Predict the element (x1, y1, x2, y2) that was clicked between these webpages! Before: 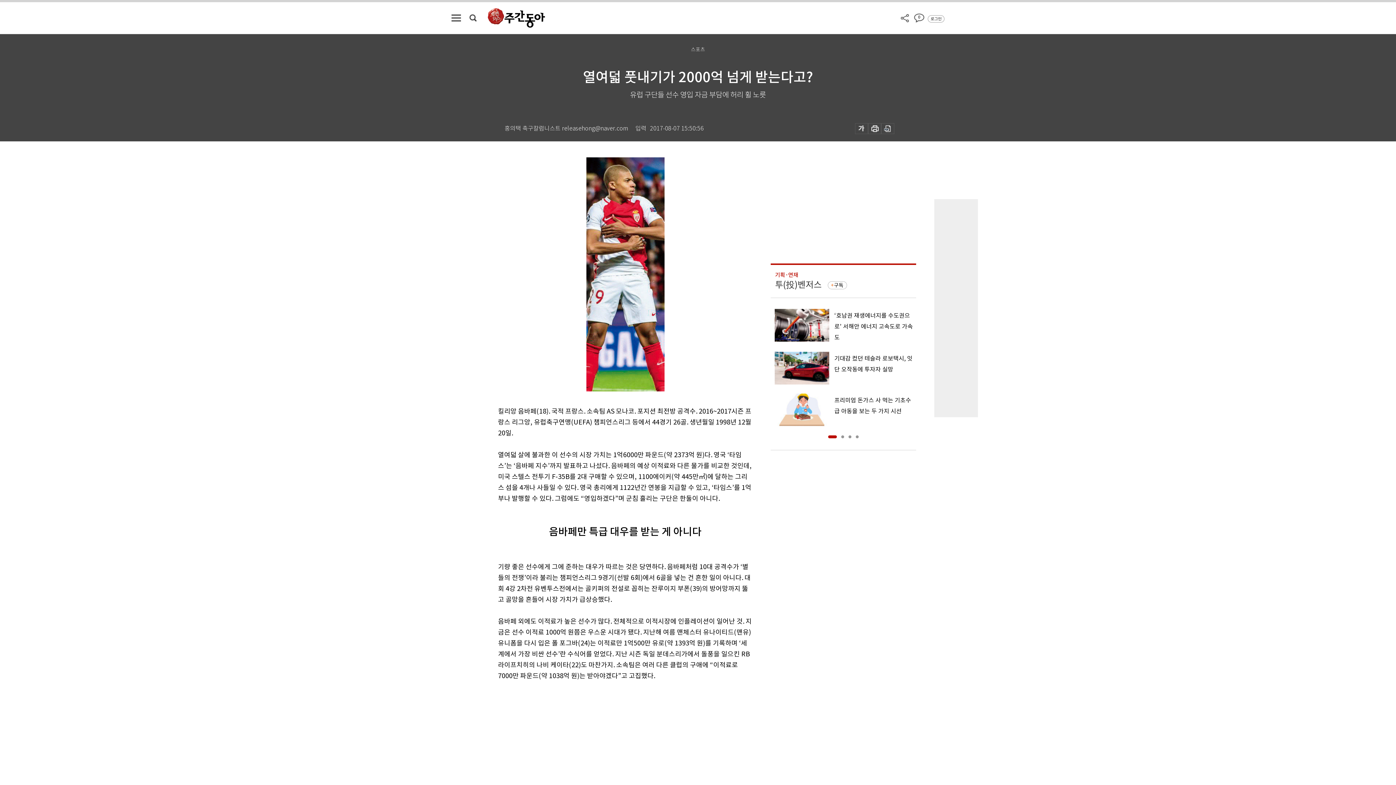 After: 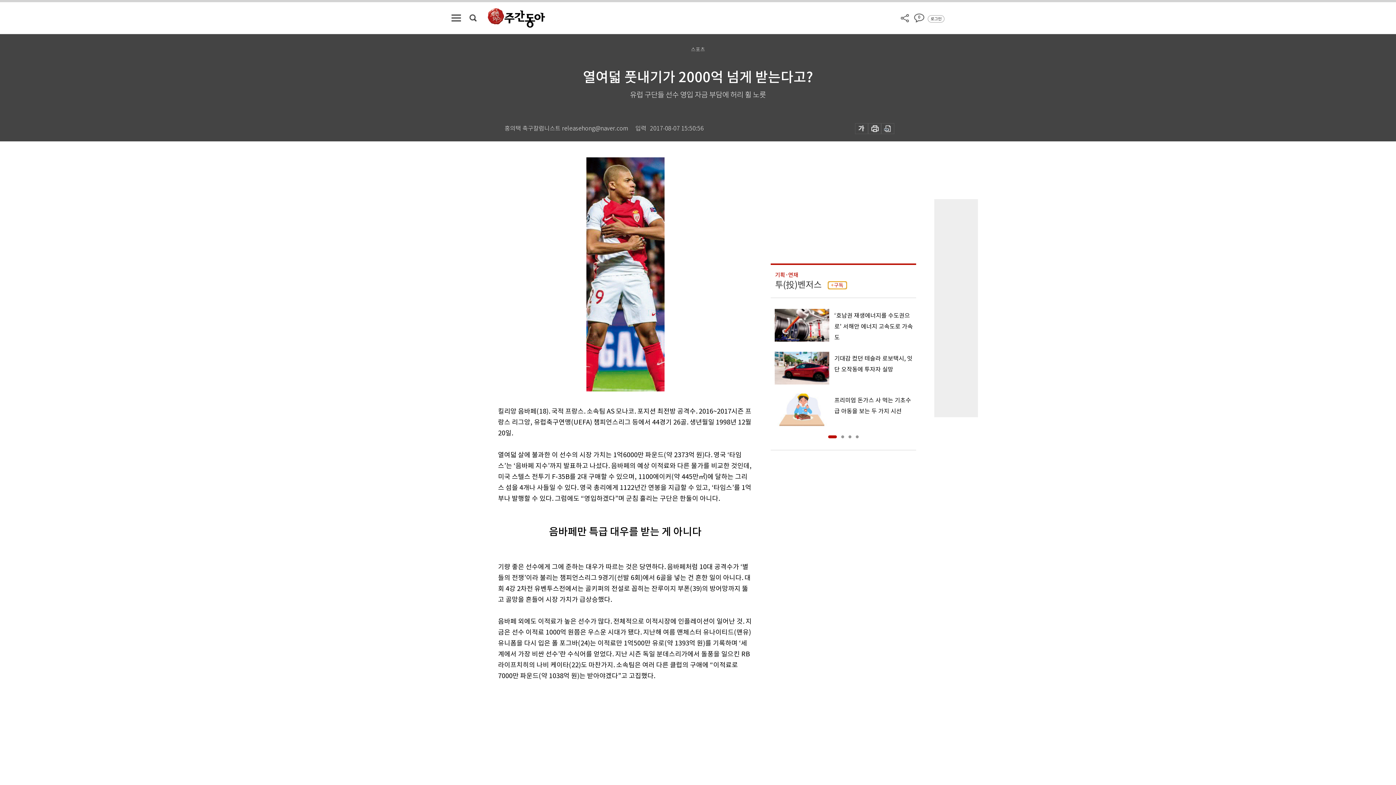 Action: label: 구독 bbox: (828, 281, 847, 289)